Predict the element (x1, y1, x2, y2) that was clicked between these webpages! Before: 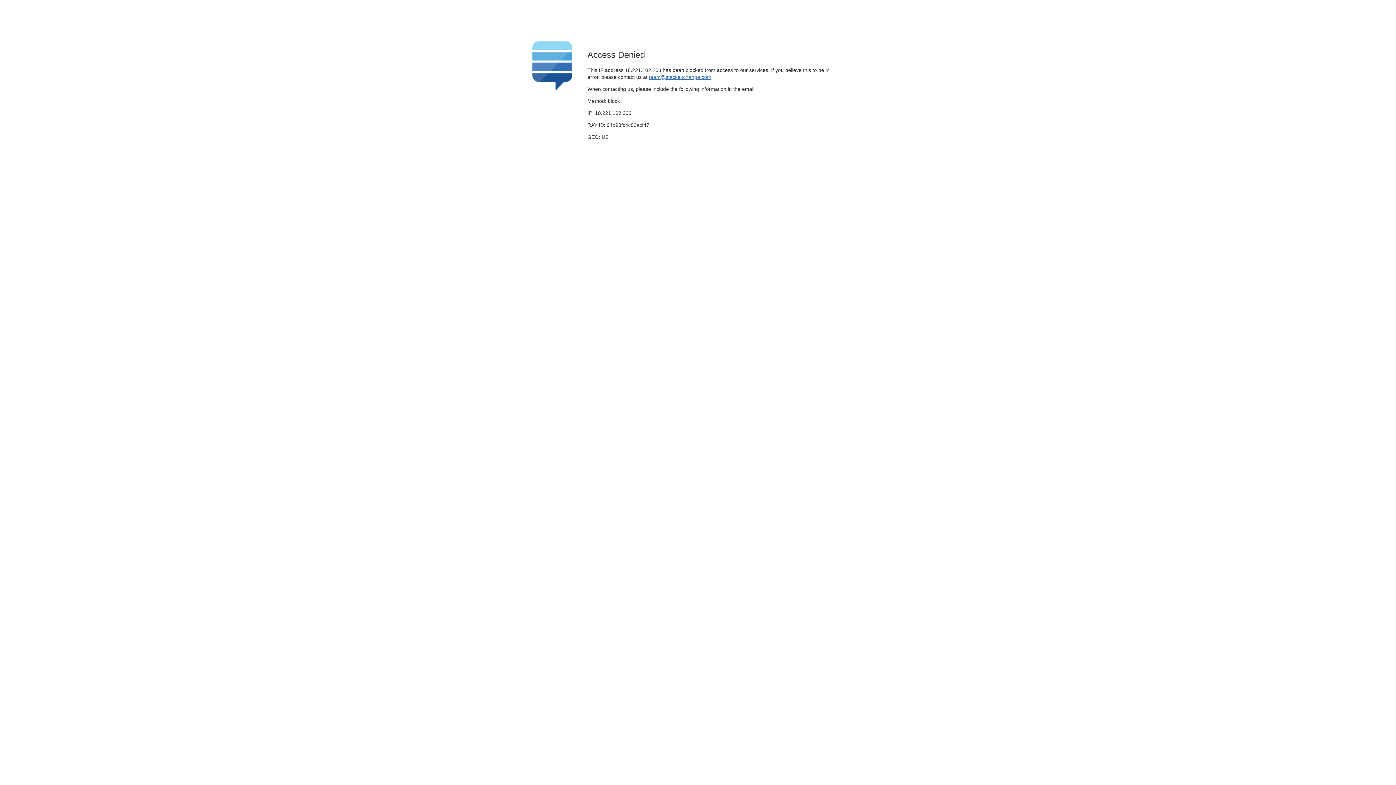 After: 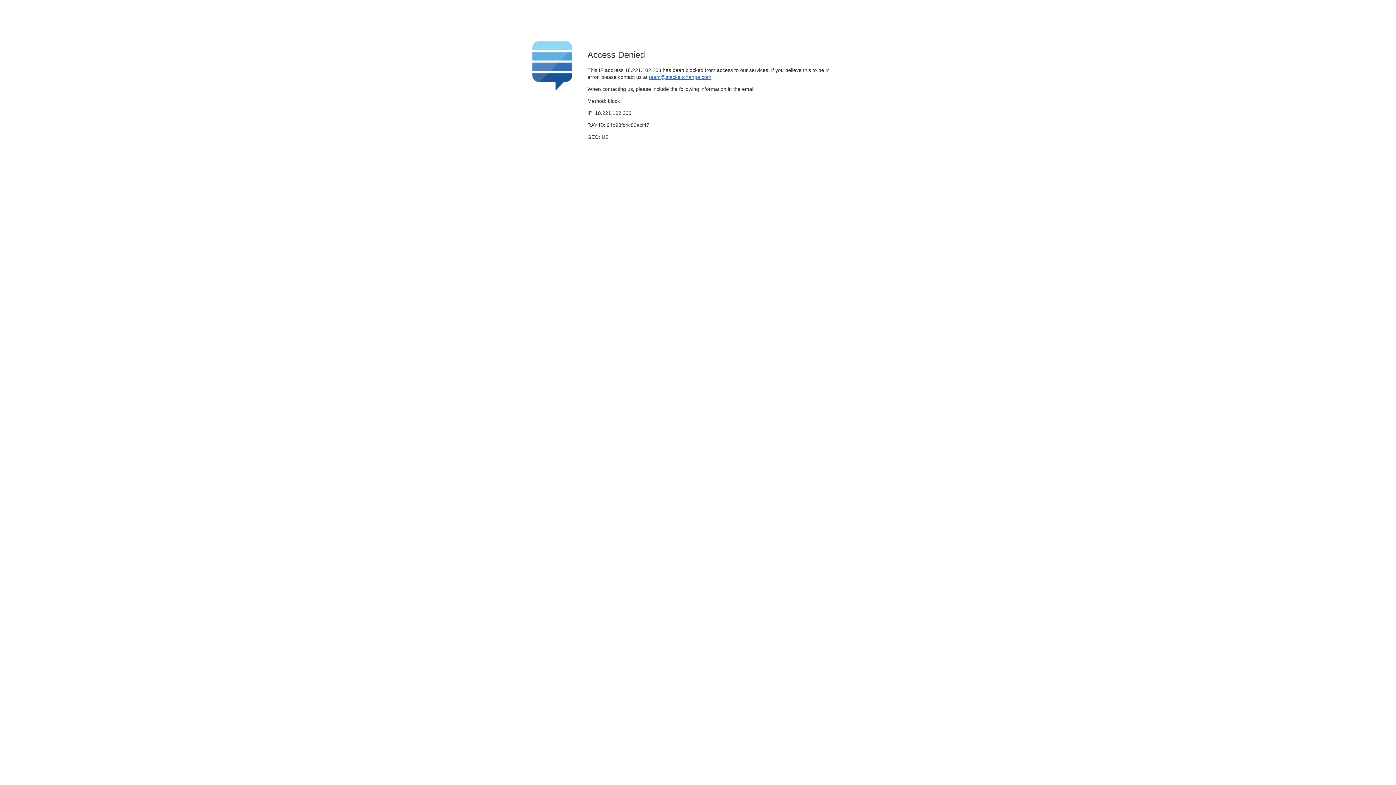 Action: label: team@stackexchange.com bbox: (649, 74, 711, 79)